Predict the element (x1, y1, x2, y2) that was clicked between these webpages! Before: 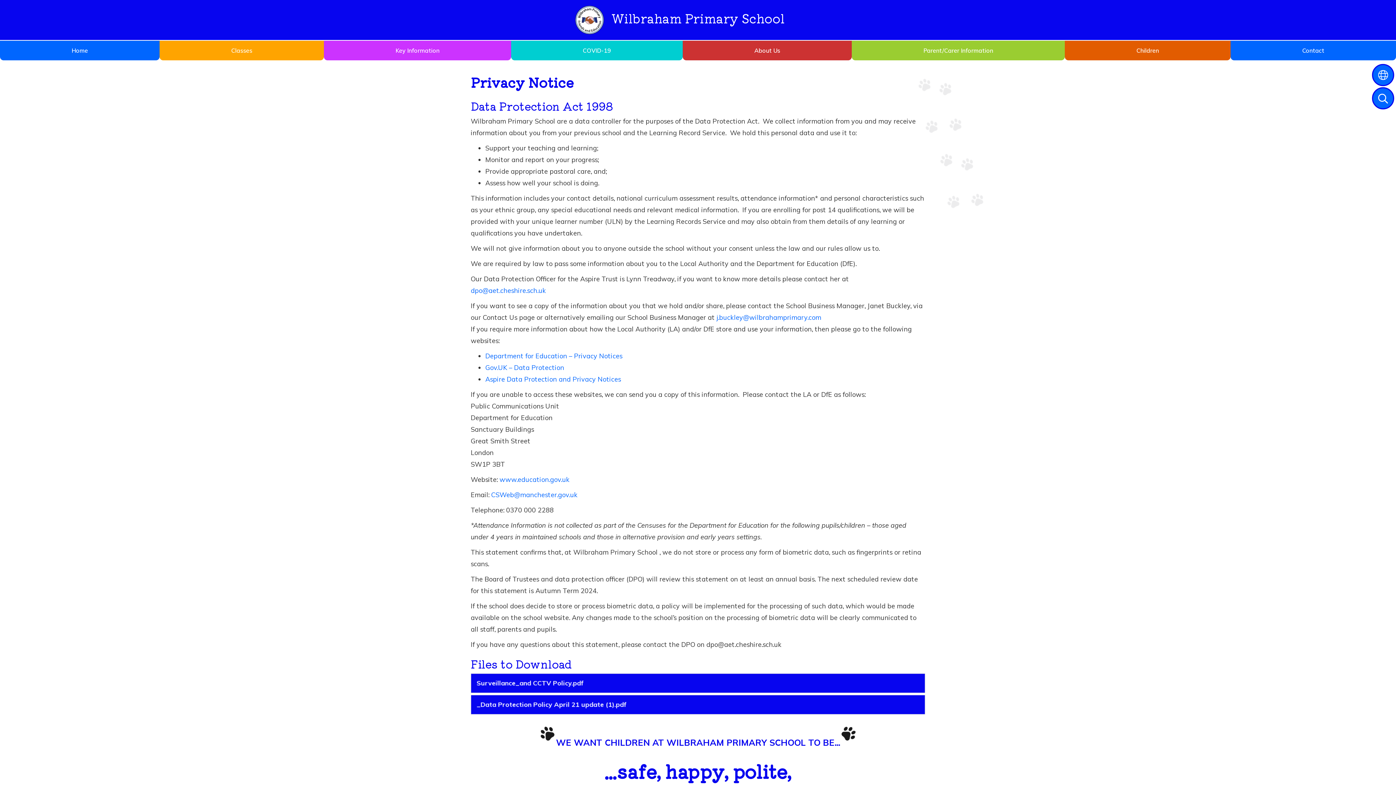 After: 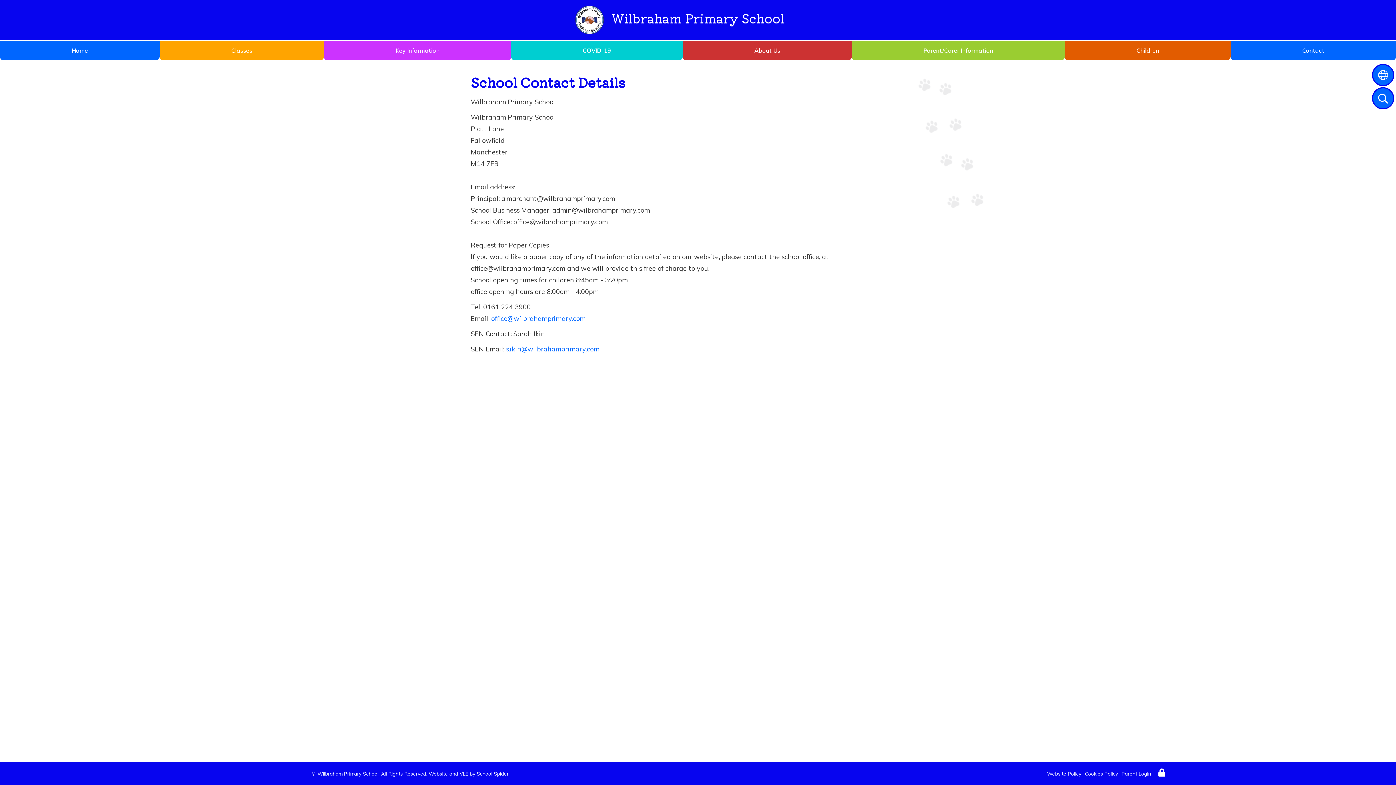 Action: bbox: (1230, 40, 1396, 60) label: Contact